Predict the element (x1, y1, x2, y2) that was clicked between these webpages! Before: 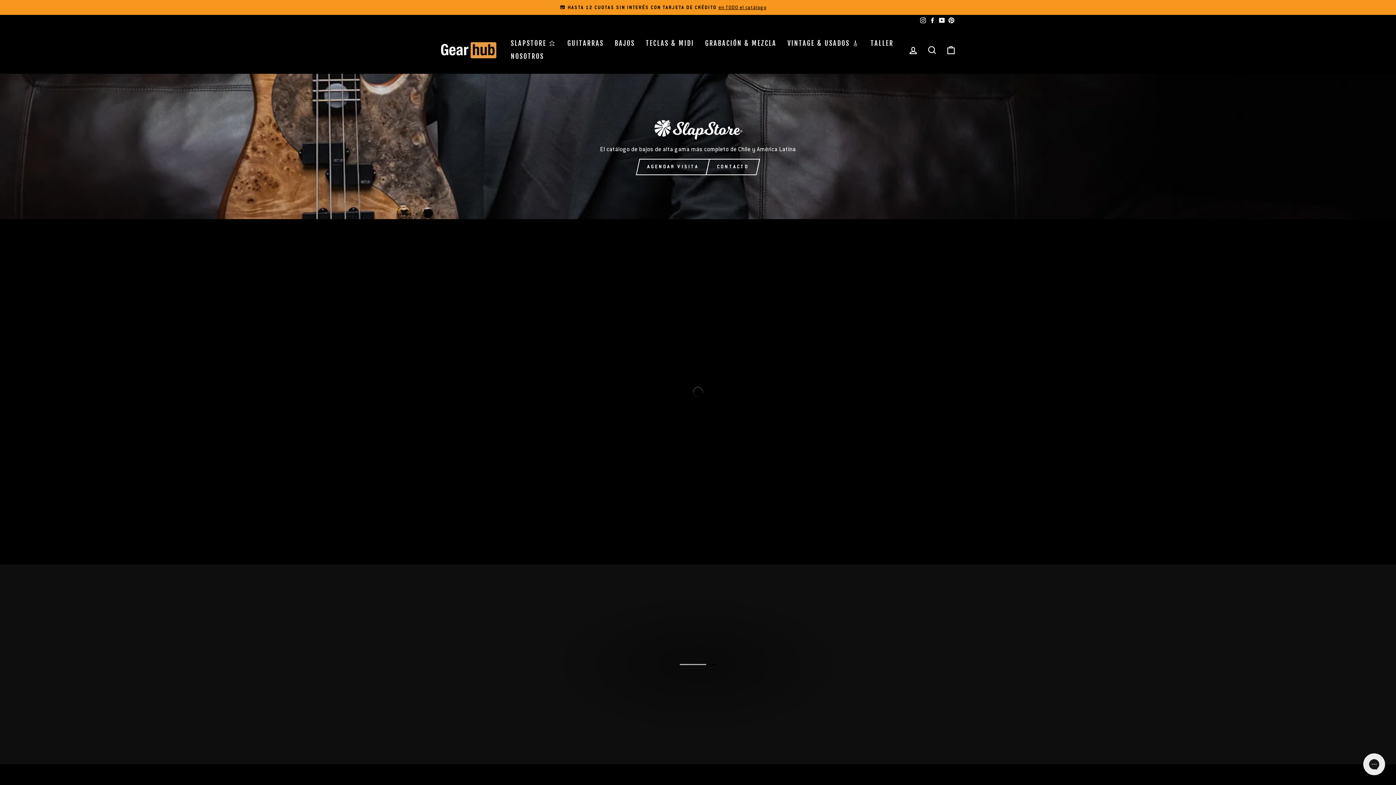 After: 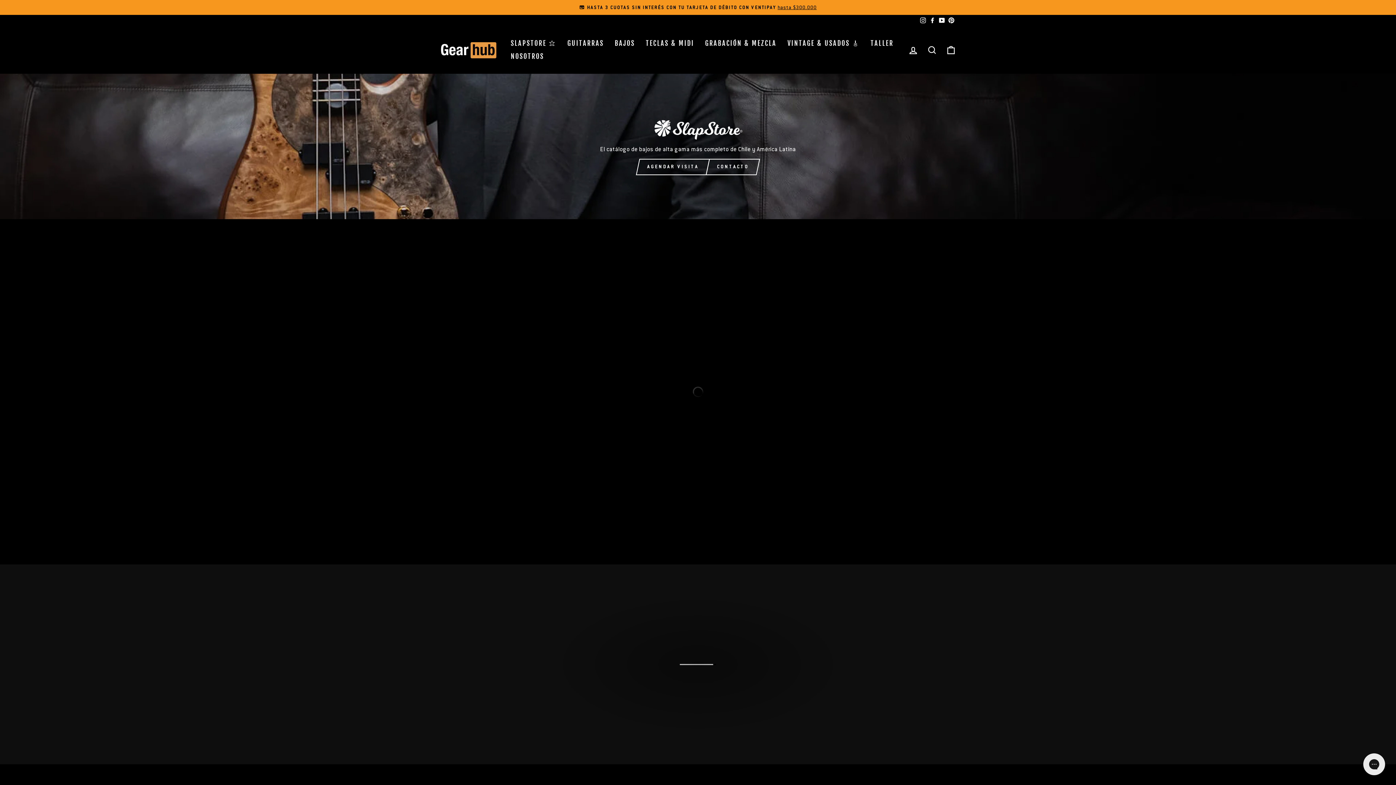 Action: label: Facebook bbox: (928, 14, 937, 26)